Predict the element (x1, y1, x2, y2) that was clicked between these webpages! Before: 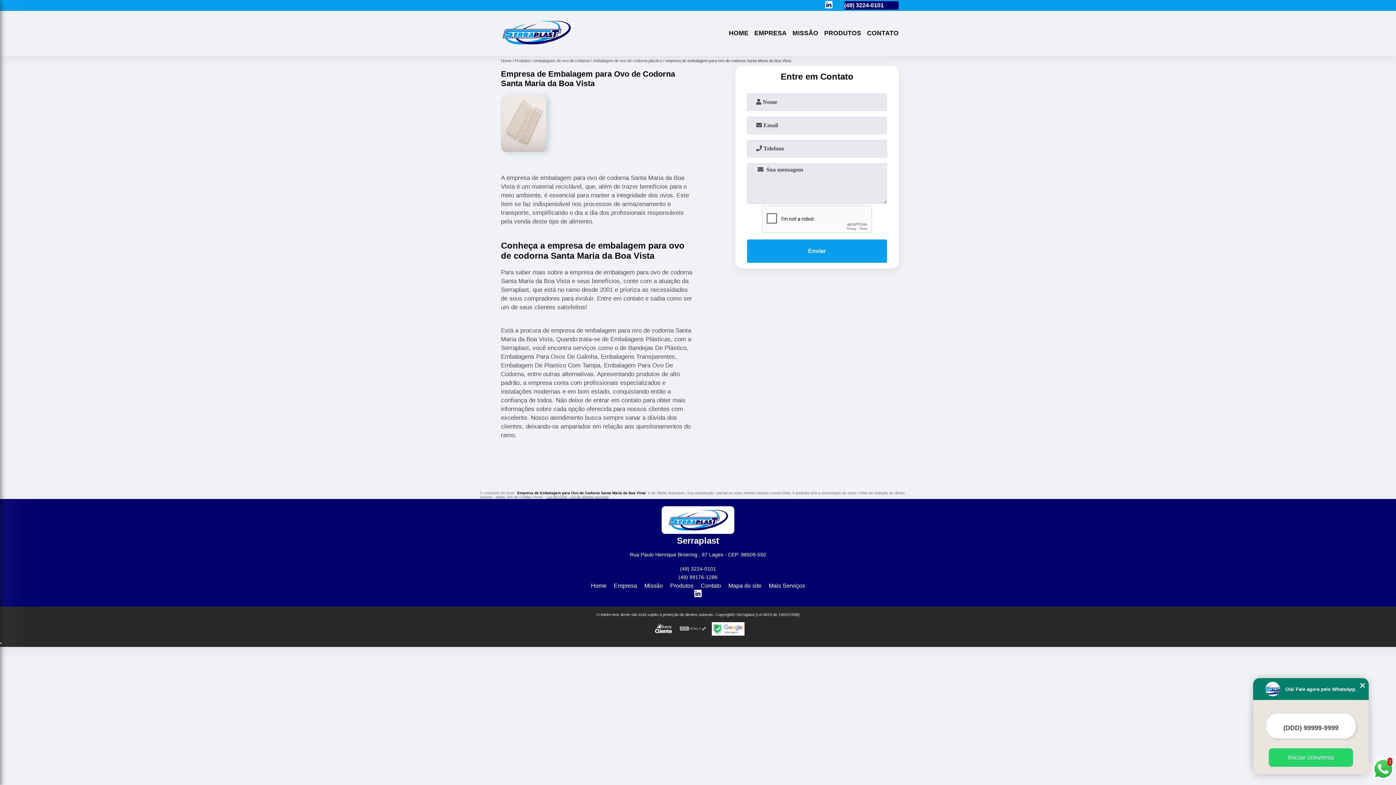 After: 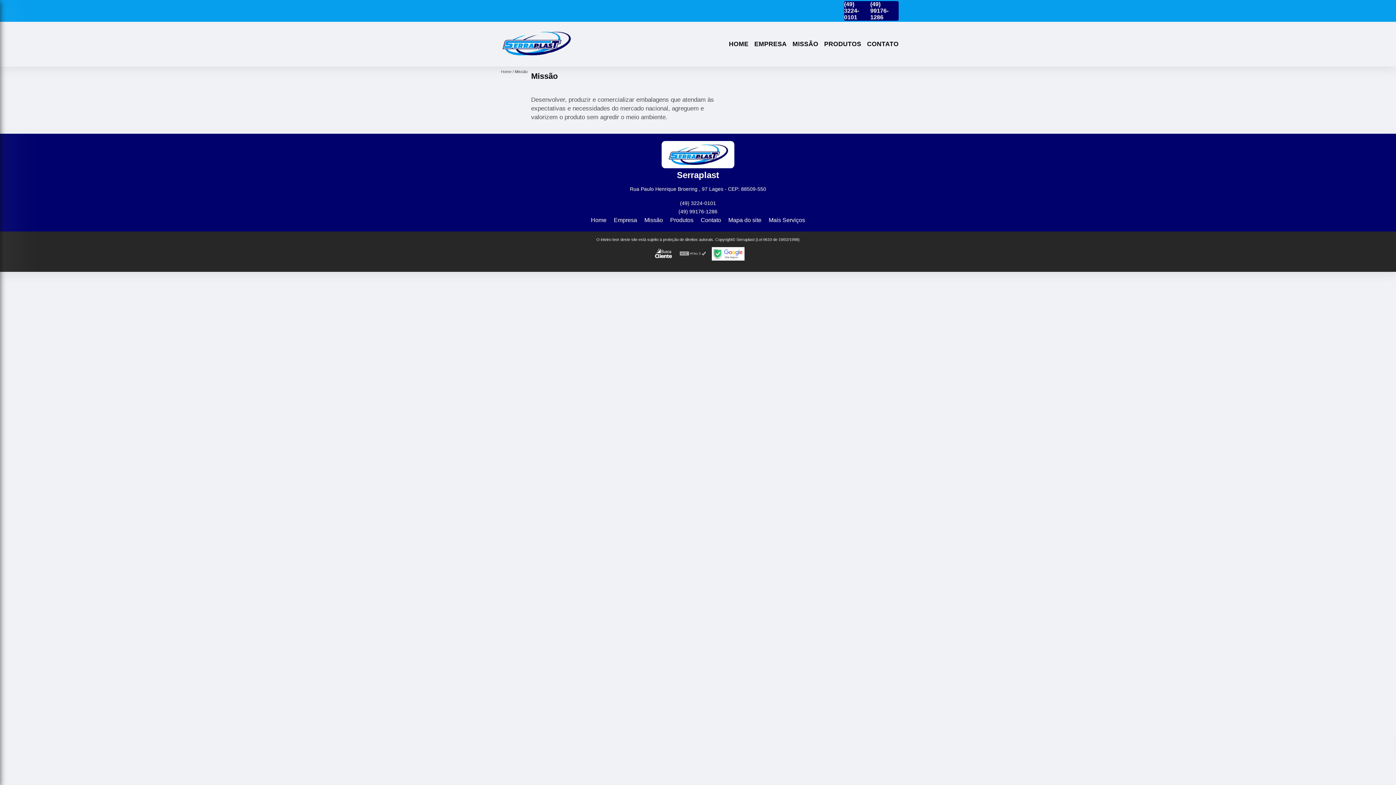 Action: label: MISSÃO bbox: (789, 28, 821, 38)